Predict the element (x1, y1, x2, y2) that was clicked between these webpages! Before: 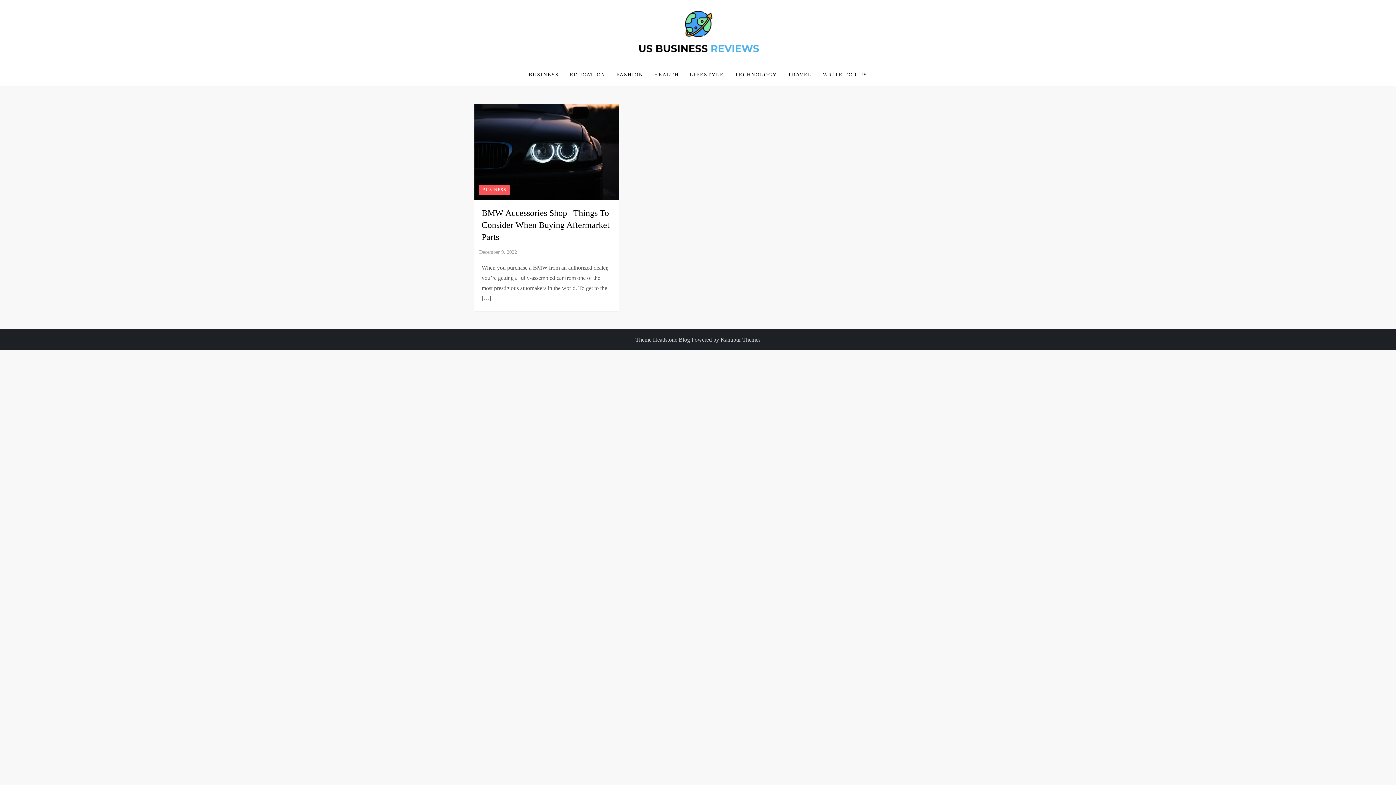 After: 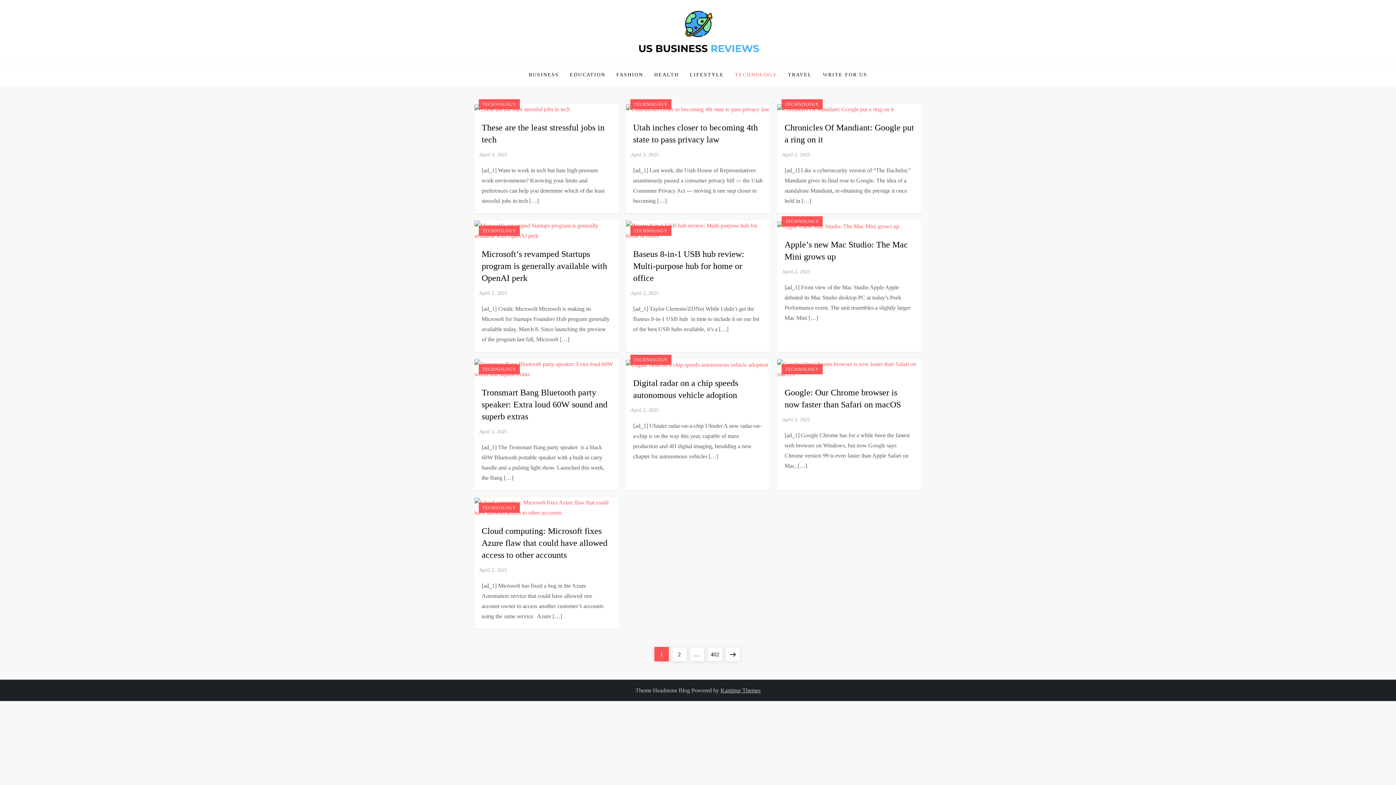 Action: bbox: (729, 63, 782, 85) label: TECHNOLOGY